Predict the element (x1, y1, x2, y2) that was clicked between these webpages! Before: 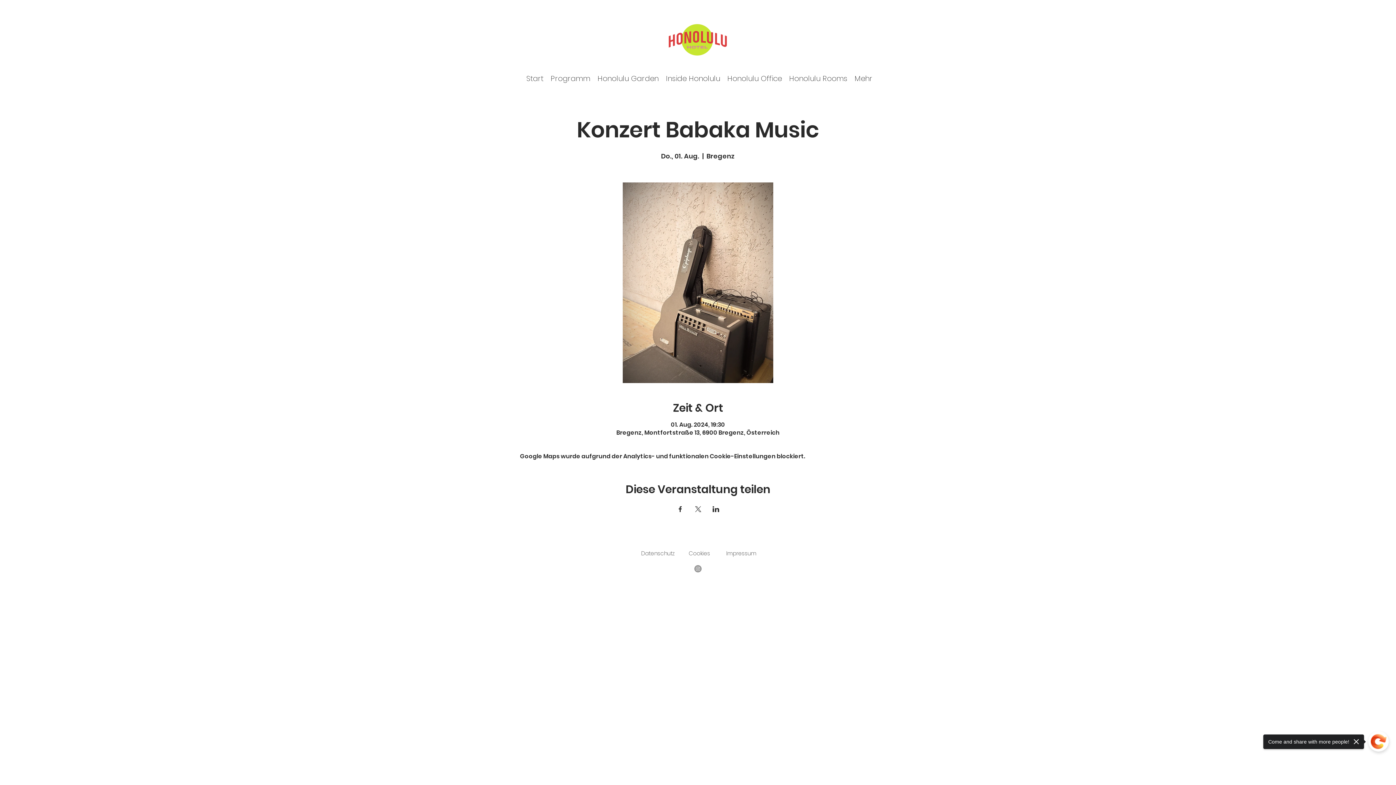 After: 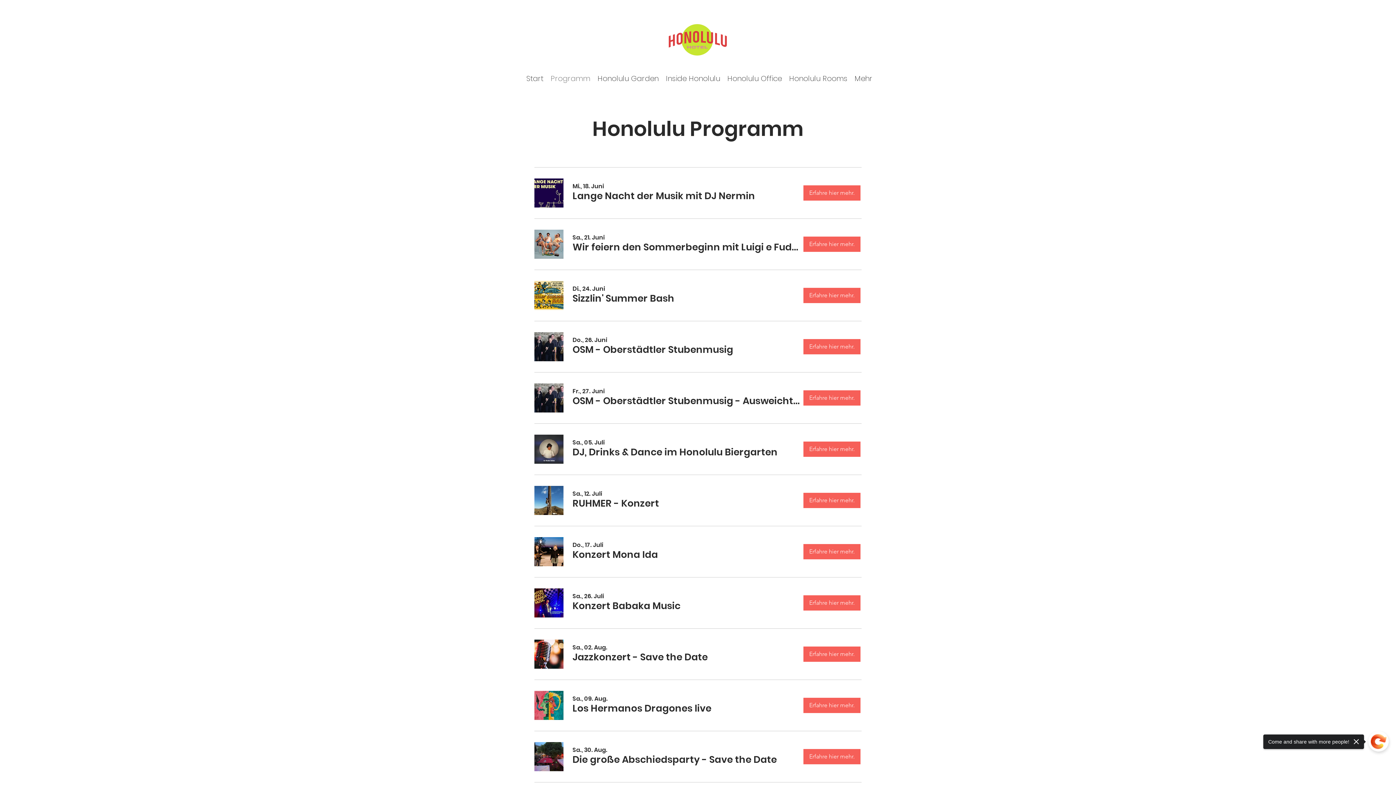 Action: label: Programm bbox: (547, 64, 594, 93)